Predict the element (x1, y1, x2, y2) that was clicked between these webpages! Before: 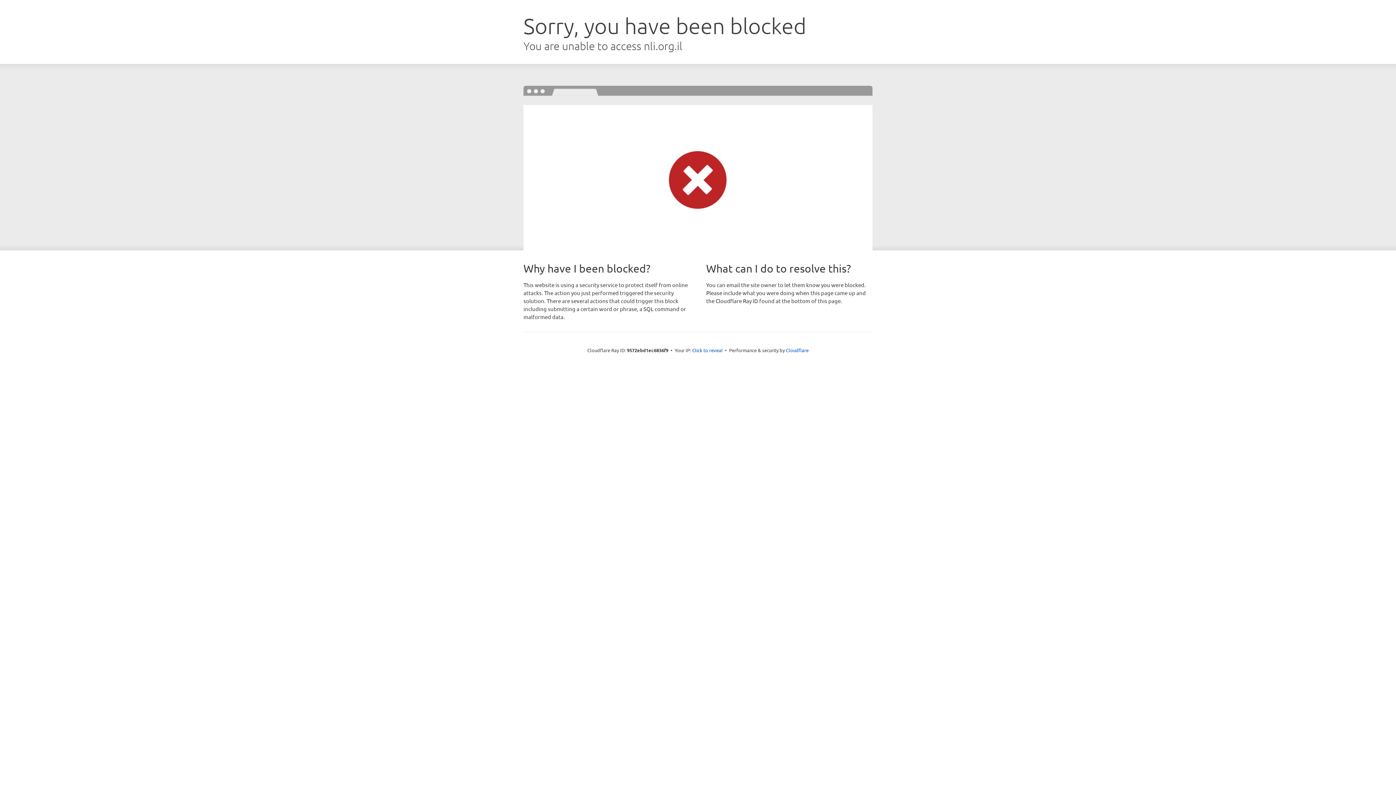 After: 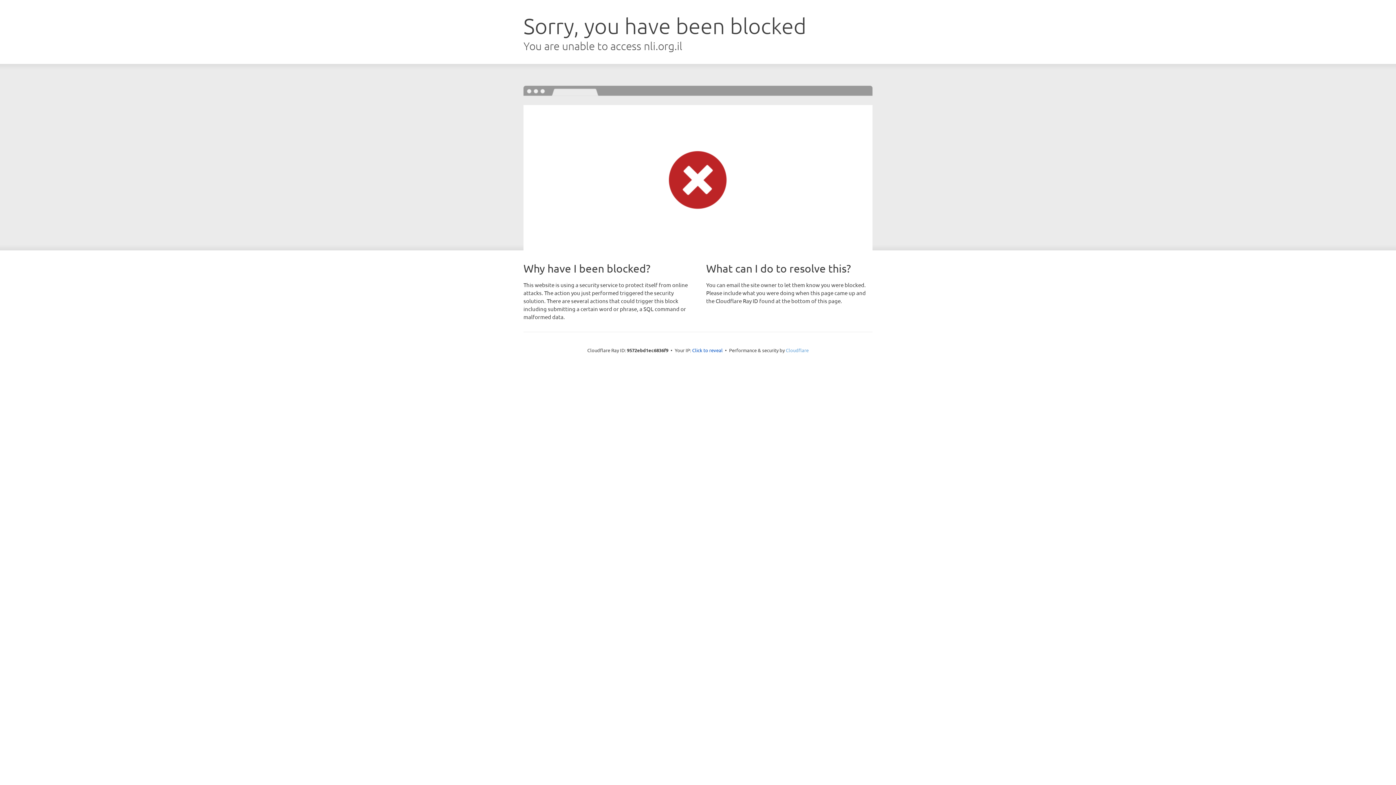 Action: label: Cloudflare bbox: (786, 347, 808, 353)